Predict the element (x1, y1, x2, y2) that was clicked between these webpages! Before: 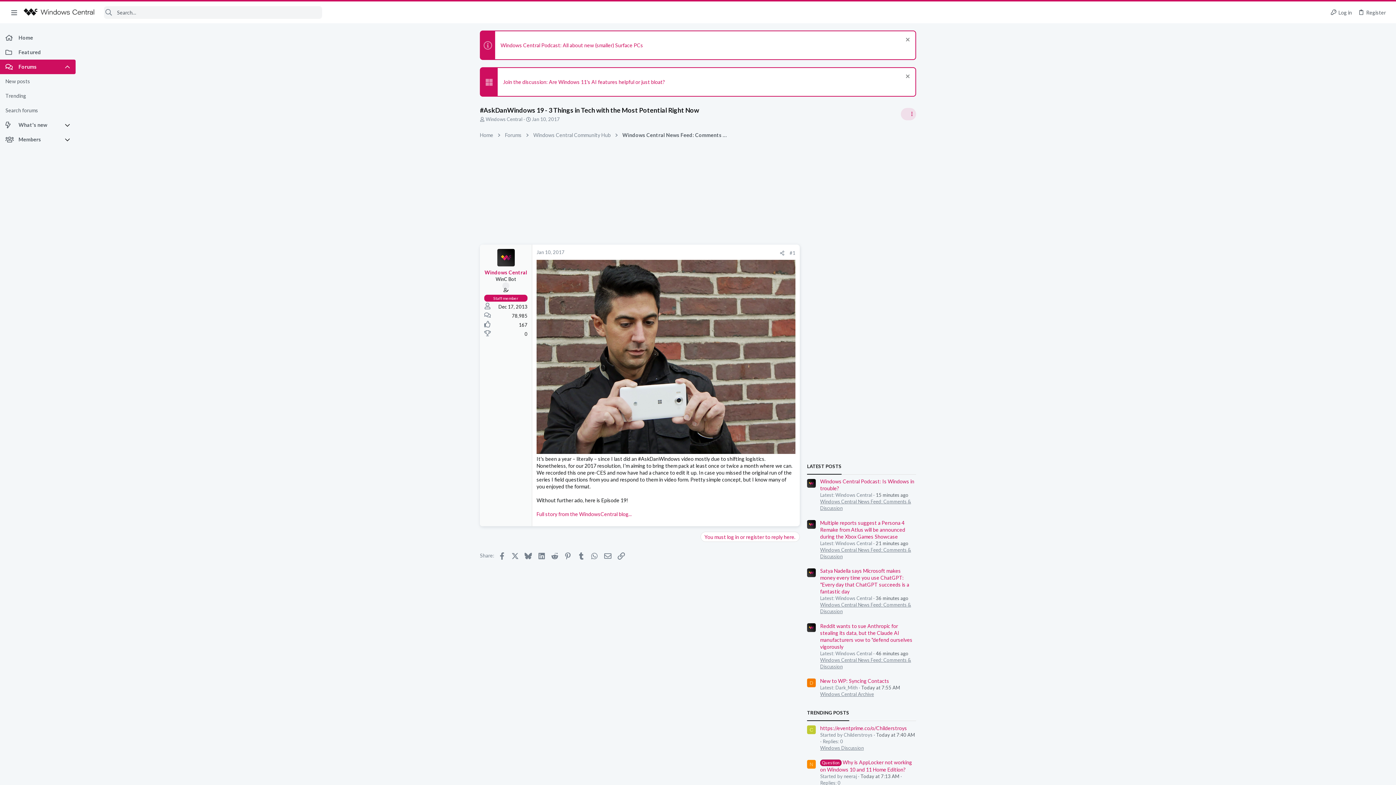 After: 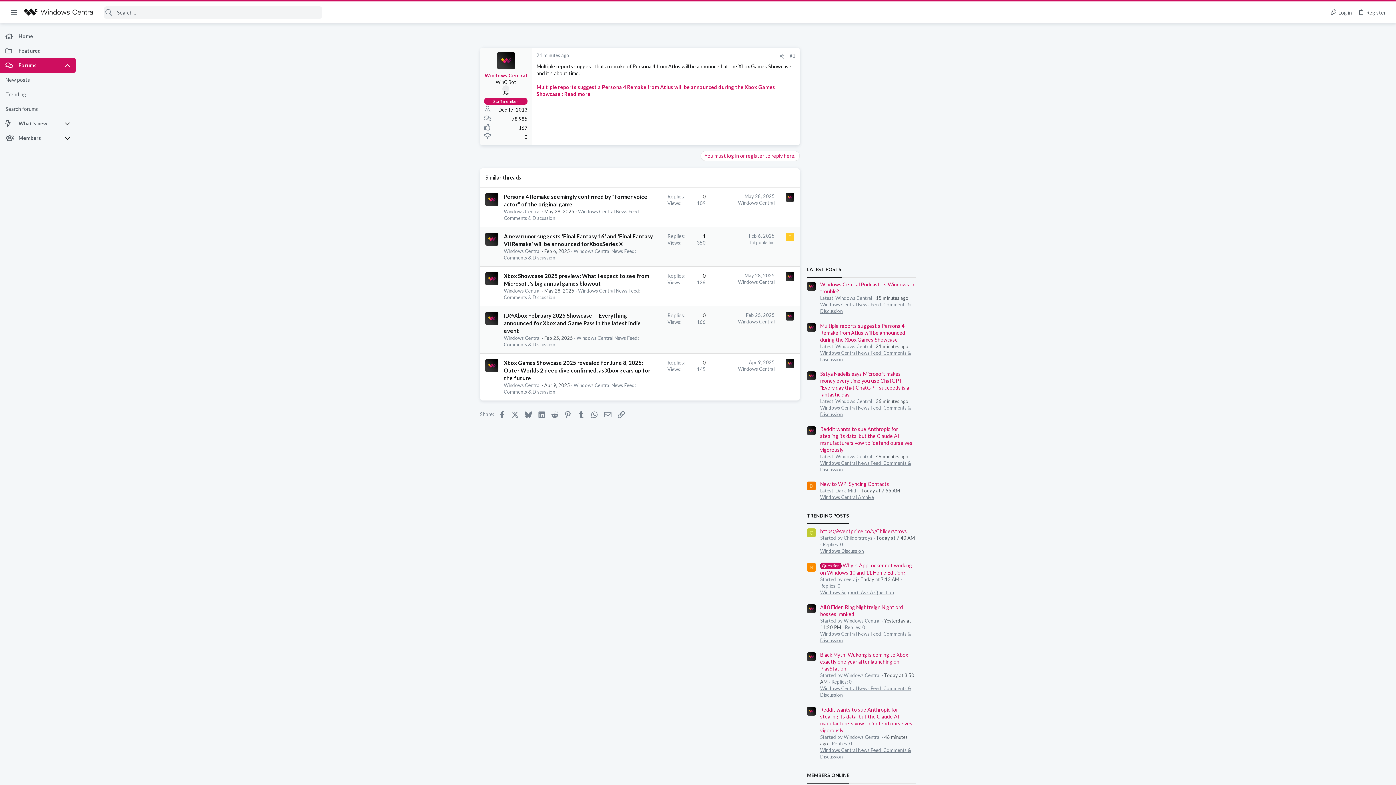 Action: bbox: (820, 519, 905, 539) label: Multiple reports suggest a Persona 4 Remake from Atlus will be announced during the Xbox Games Showcase